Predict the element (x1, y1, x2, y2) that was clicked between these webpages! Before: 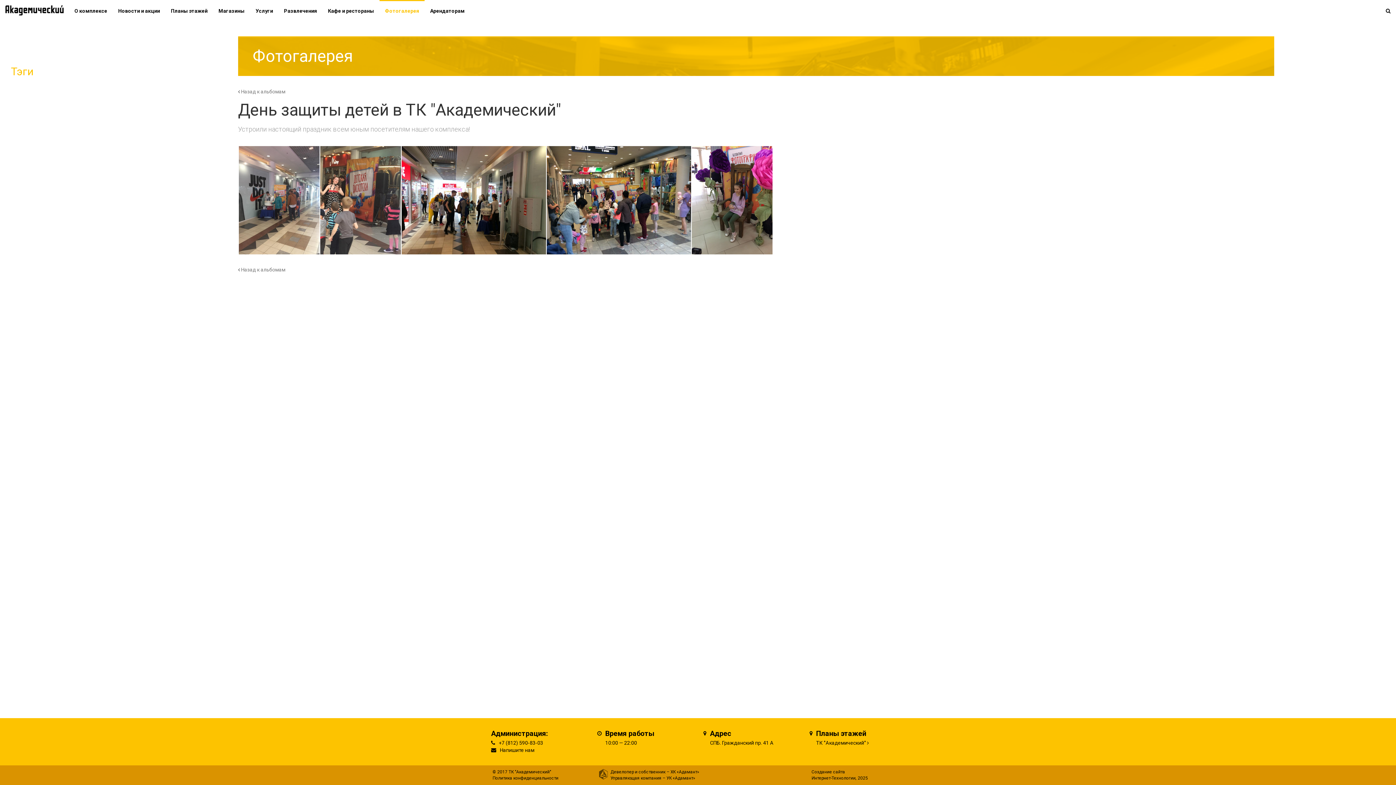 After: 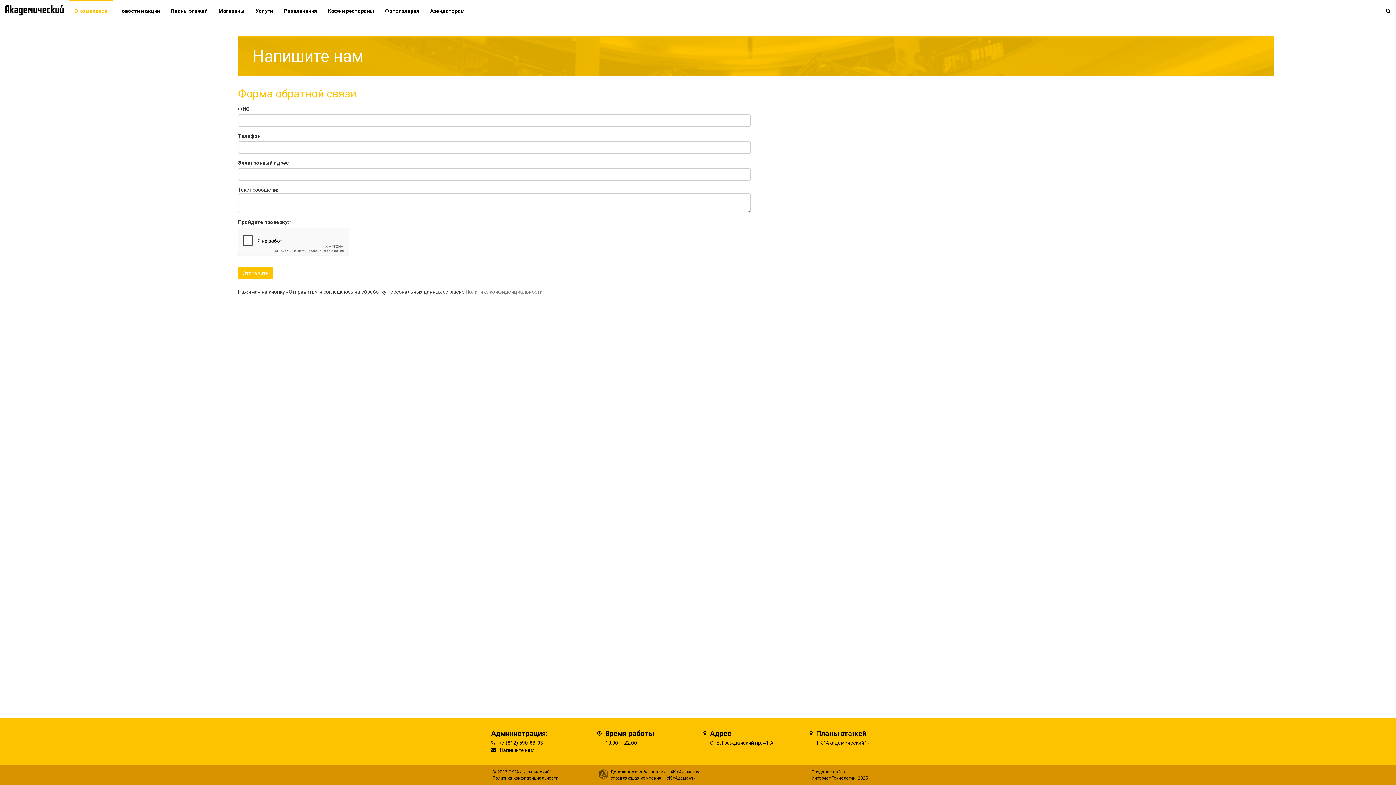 Action: bbox: (500, 747, 534, 753) label: Напишите нам